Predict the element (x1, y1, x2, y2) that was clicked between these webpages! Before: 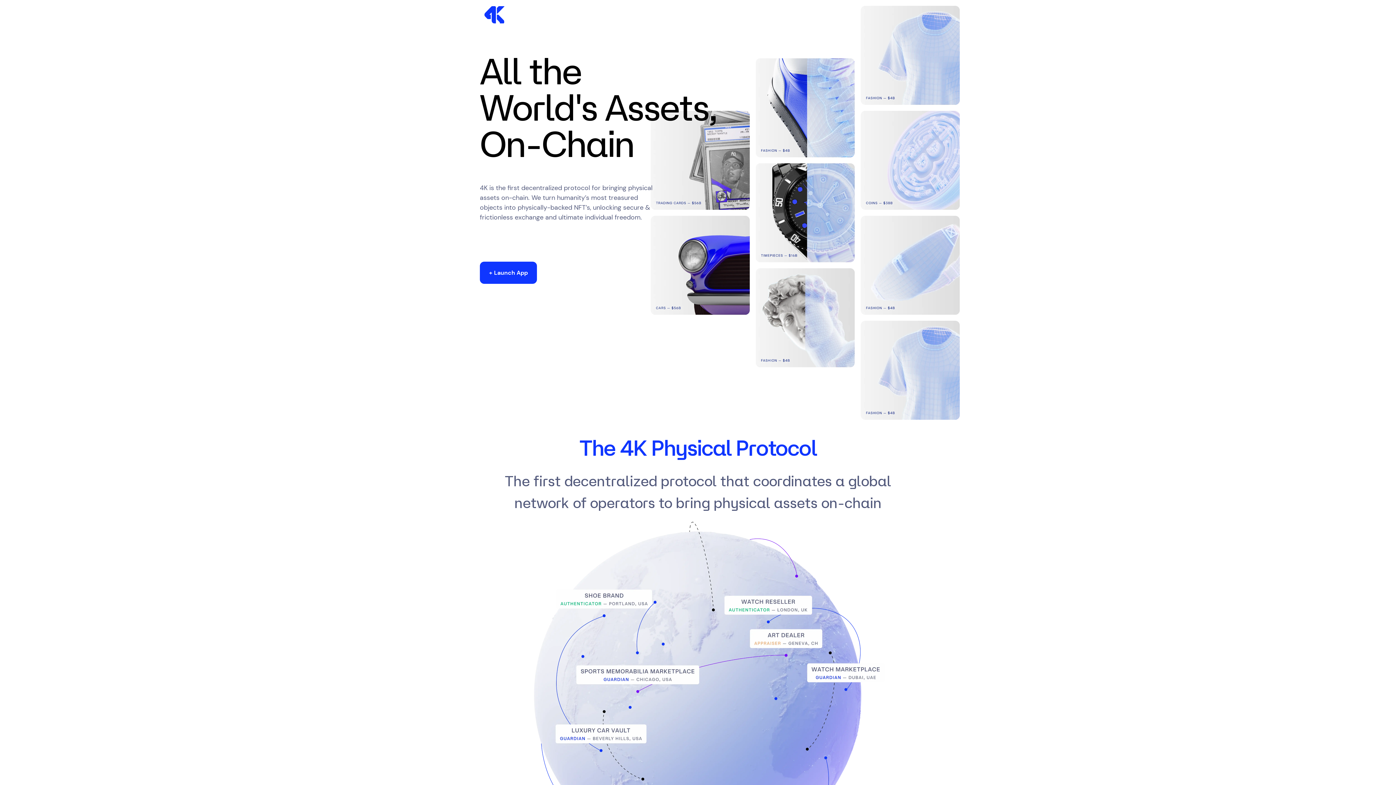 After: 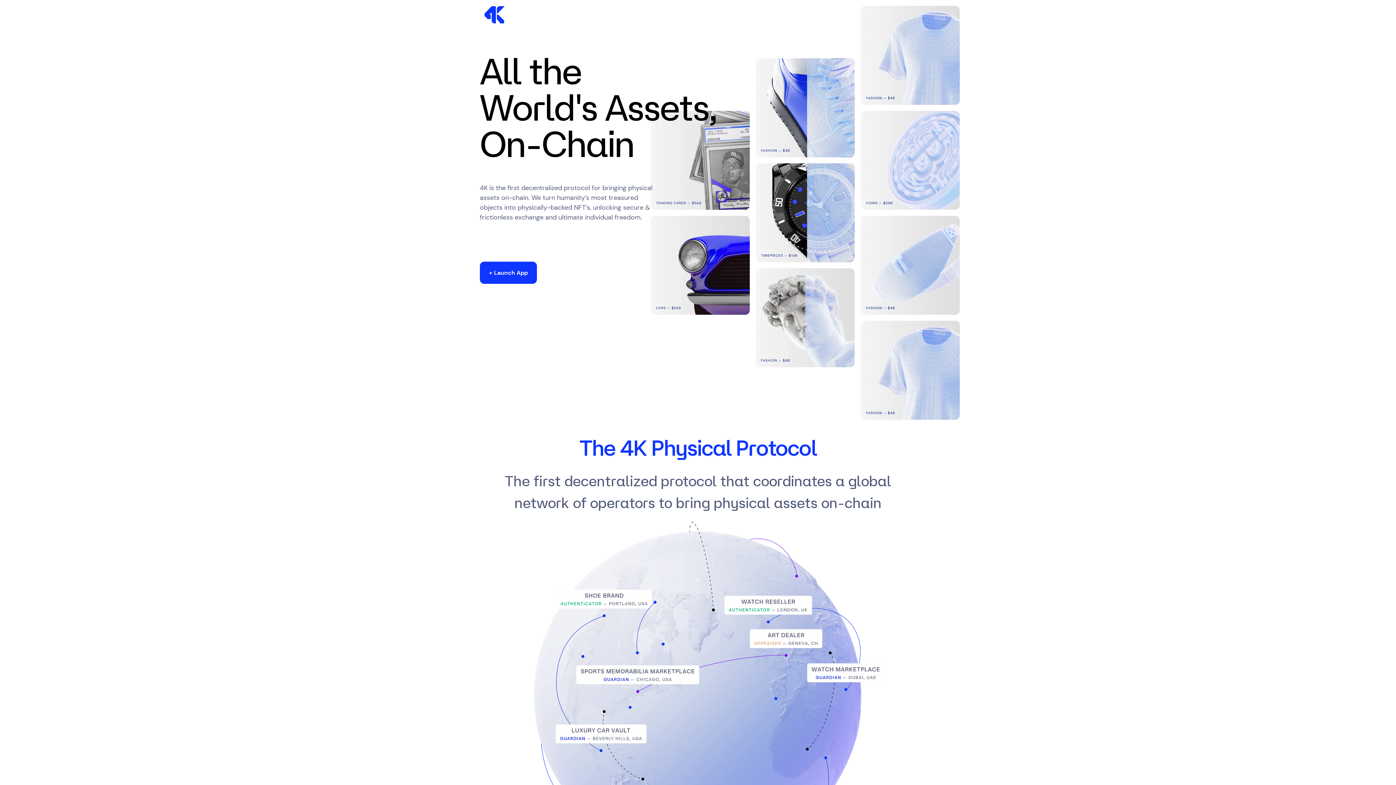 Action: bbox: (484, 6, 504, 23)